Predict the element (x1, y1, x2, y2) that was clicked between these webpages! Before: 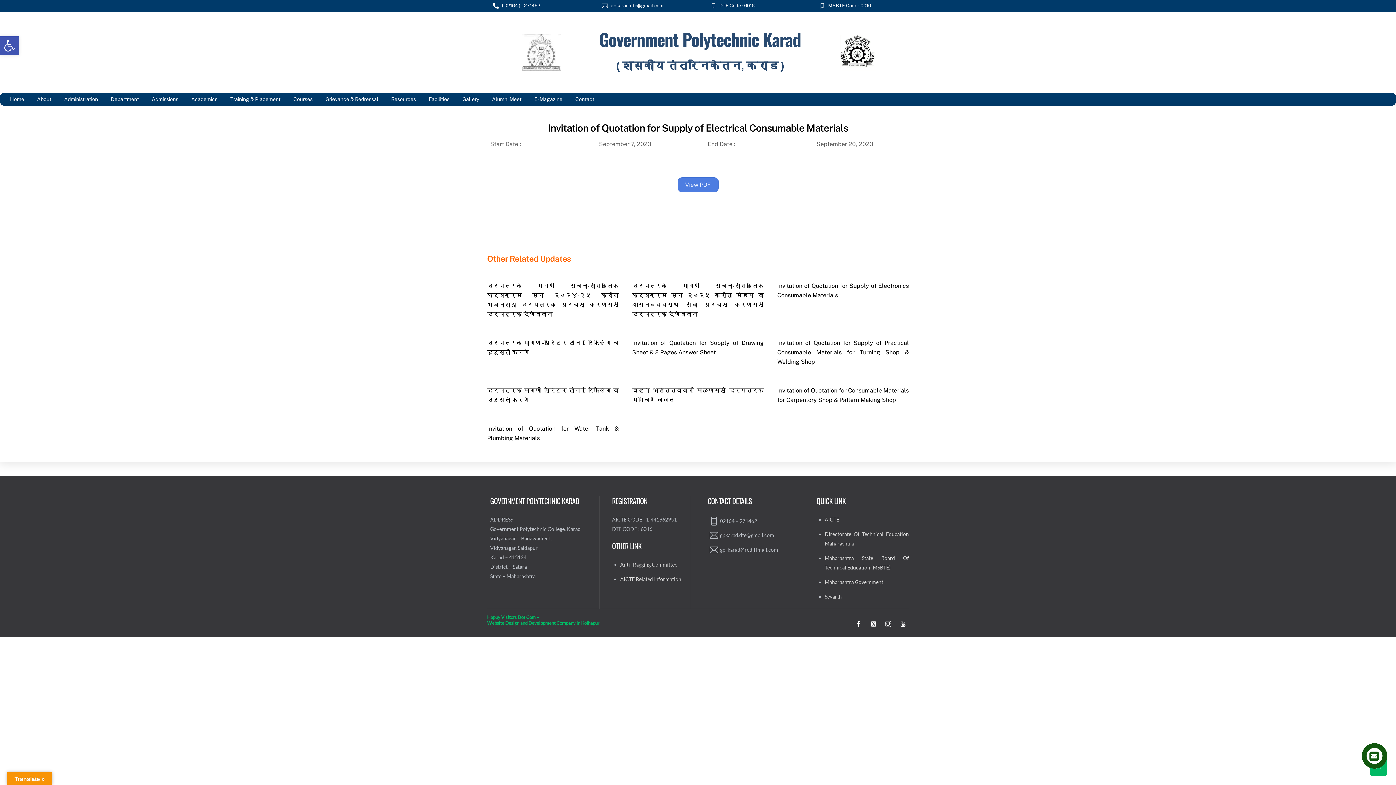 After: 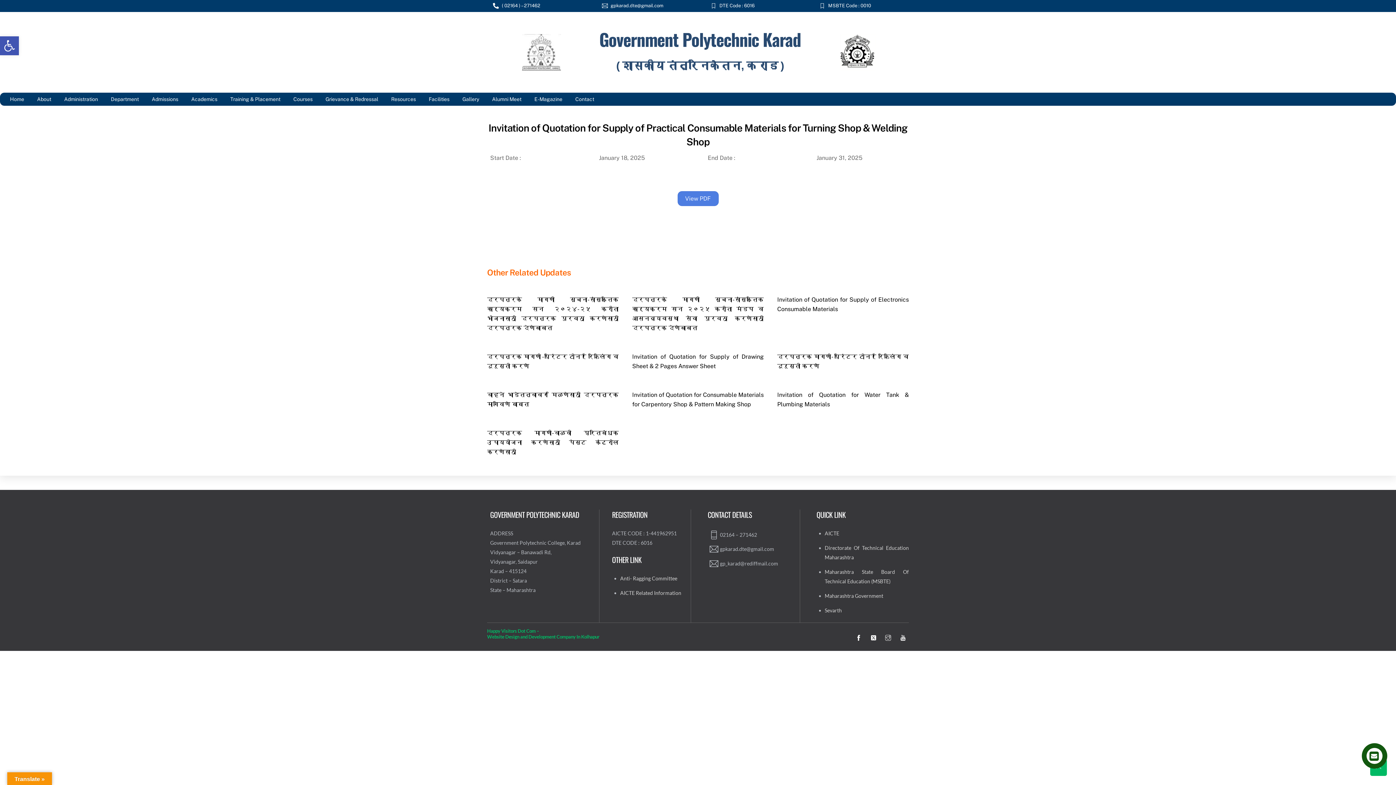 Action: bbox: (777, 339, 909, 365) label: Invitation of Quotation for Supply of Practical Consumable Materials for Turning Shop & Welding Shop